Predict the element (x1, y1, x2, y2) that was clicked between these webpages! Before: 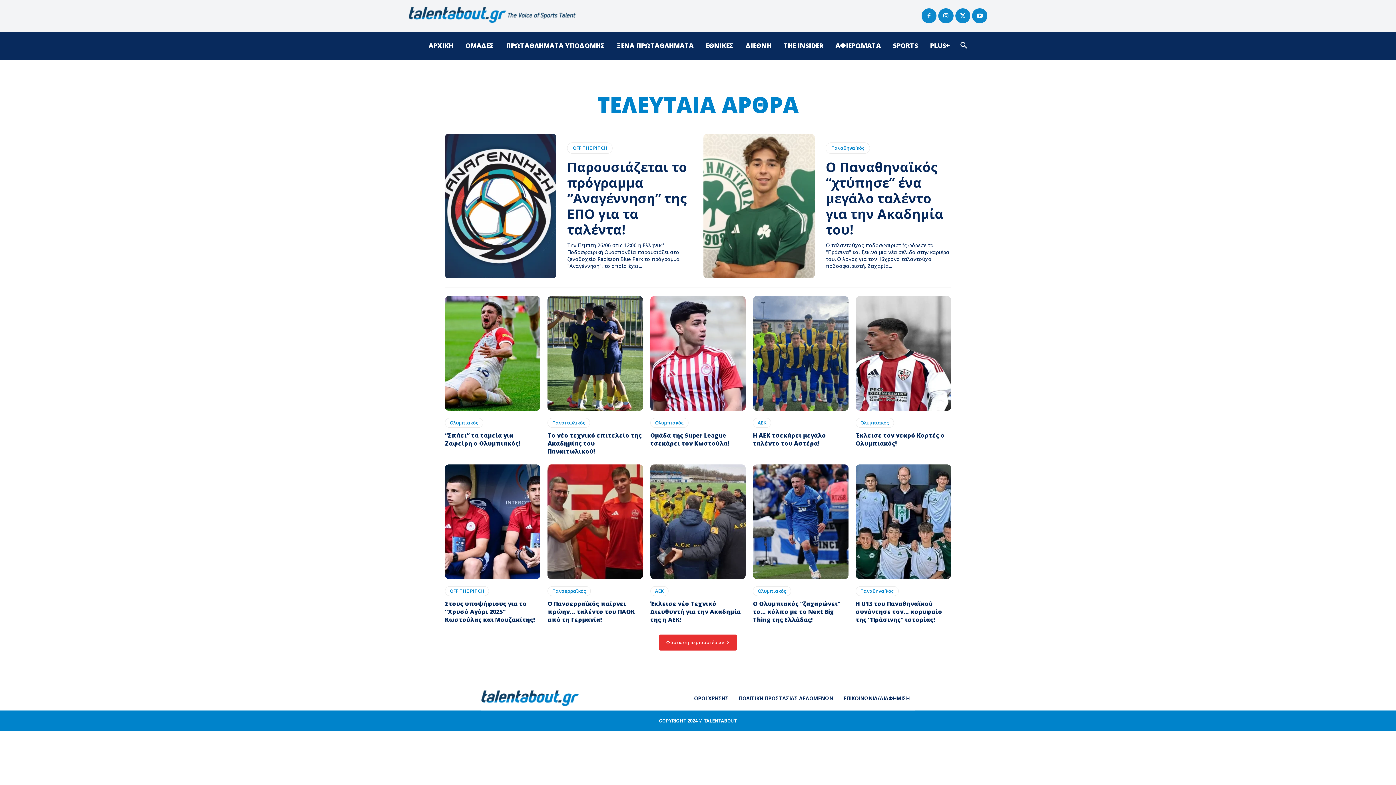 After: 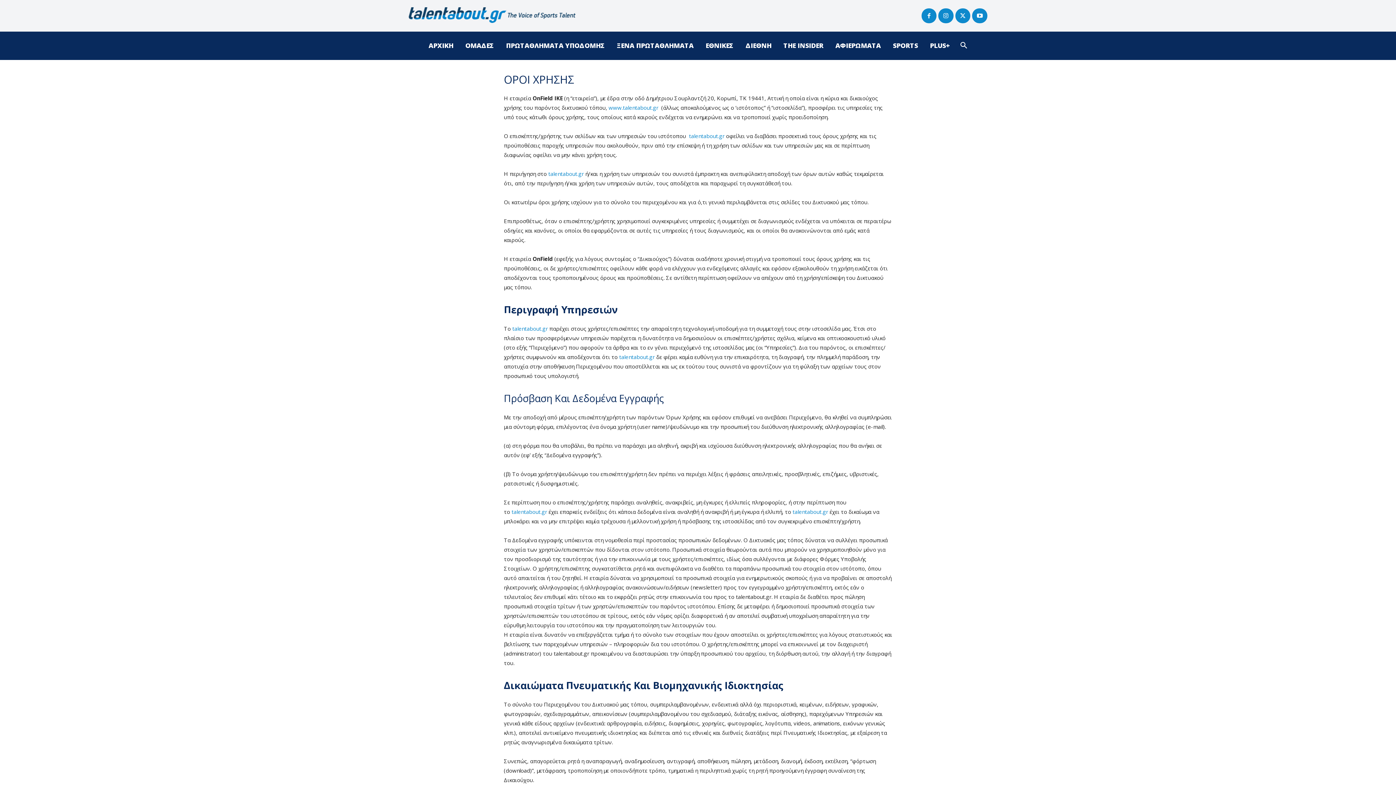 Action: label: ΟΡΟΙ ΧΡΗΣΗΣ bbox: (689, 690, 733, 707)